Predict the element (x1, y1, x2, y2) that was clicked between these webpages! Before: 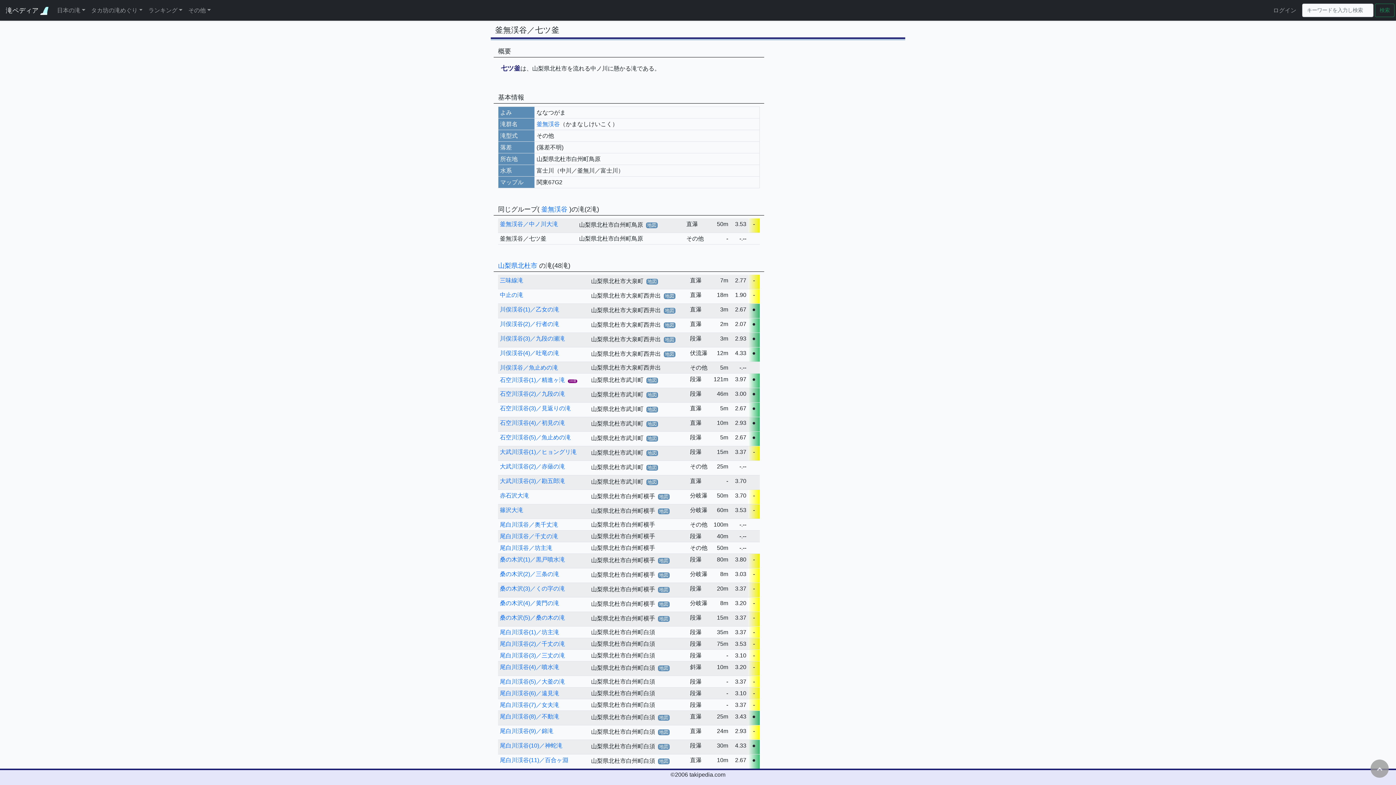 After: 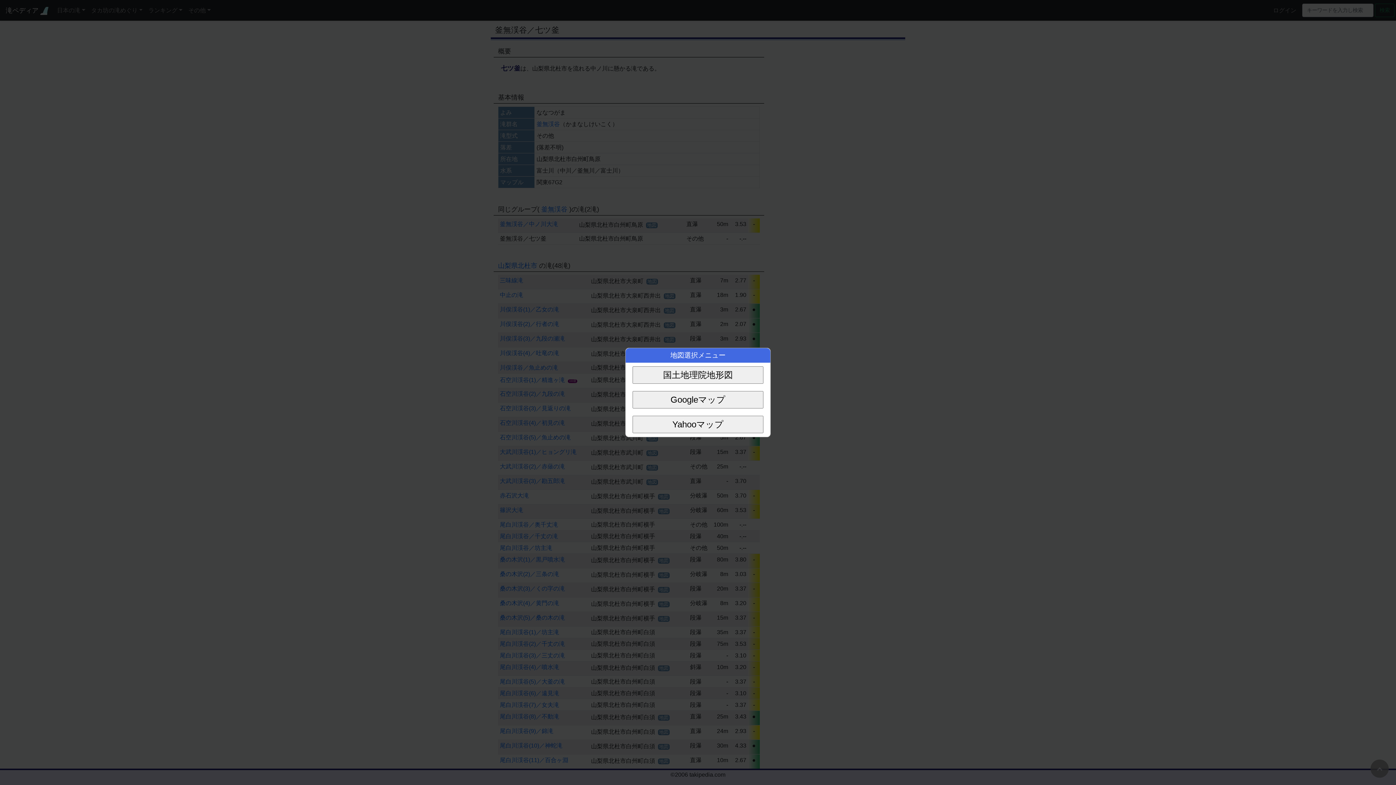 Action: label: 地図 bbox: (646, 450, 658, 456)